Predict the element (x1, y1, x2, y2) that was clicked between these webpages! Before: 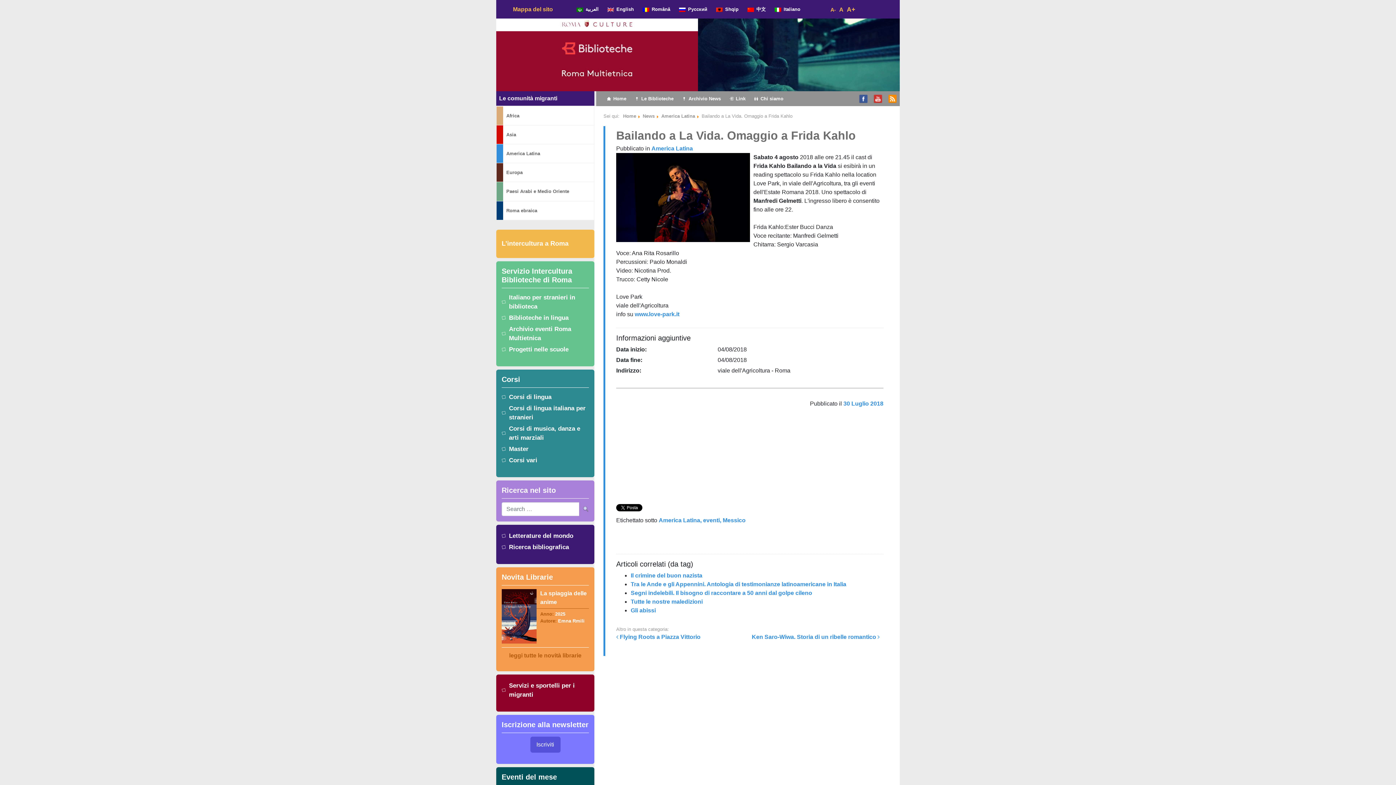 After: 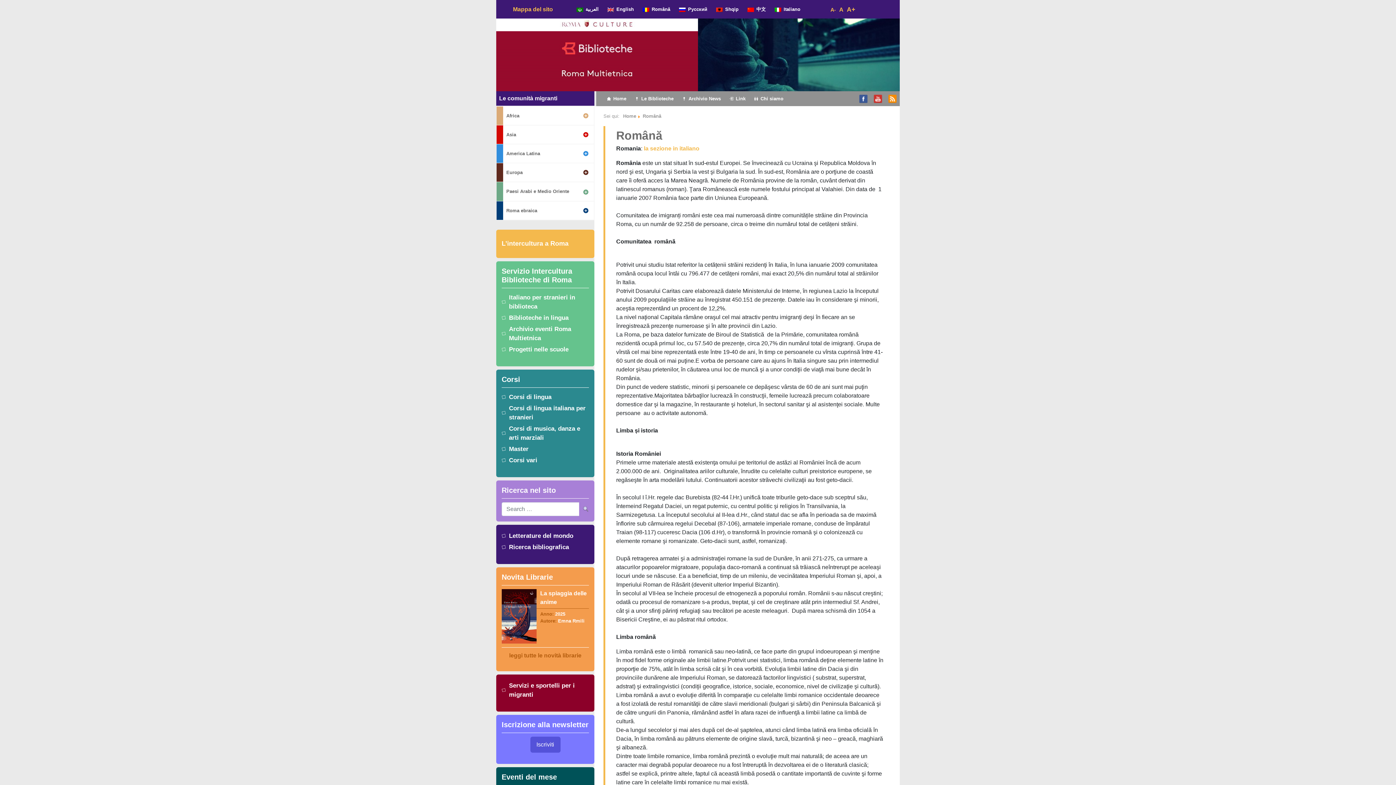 Action: bbox: (642, 2, 679, 15) label: Română